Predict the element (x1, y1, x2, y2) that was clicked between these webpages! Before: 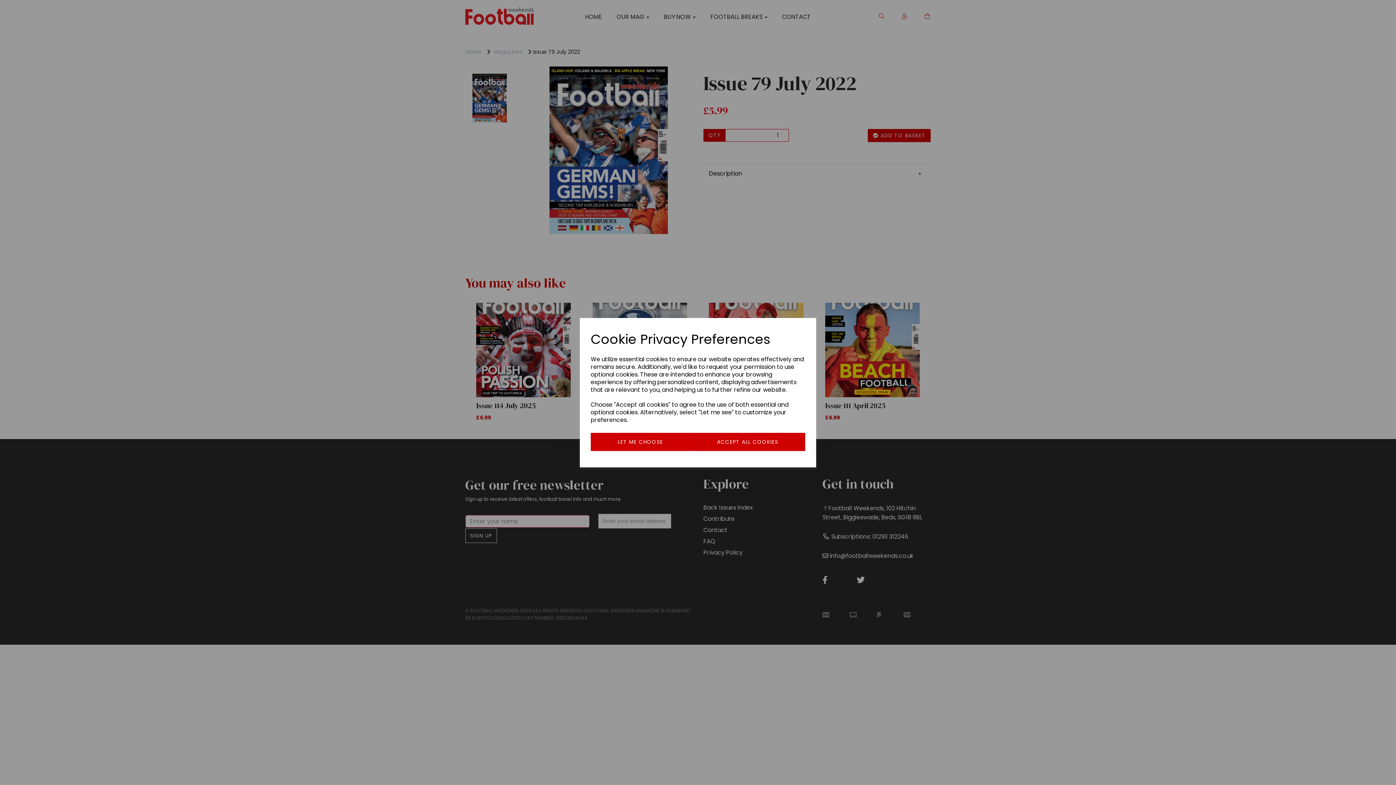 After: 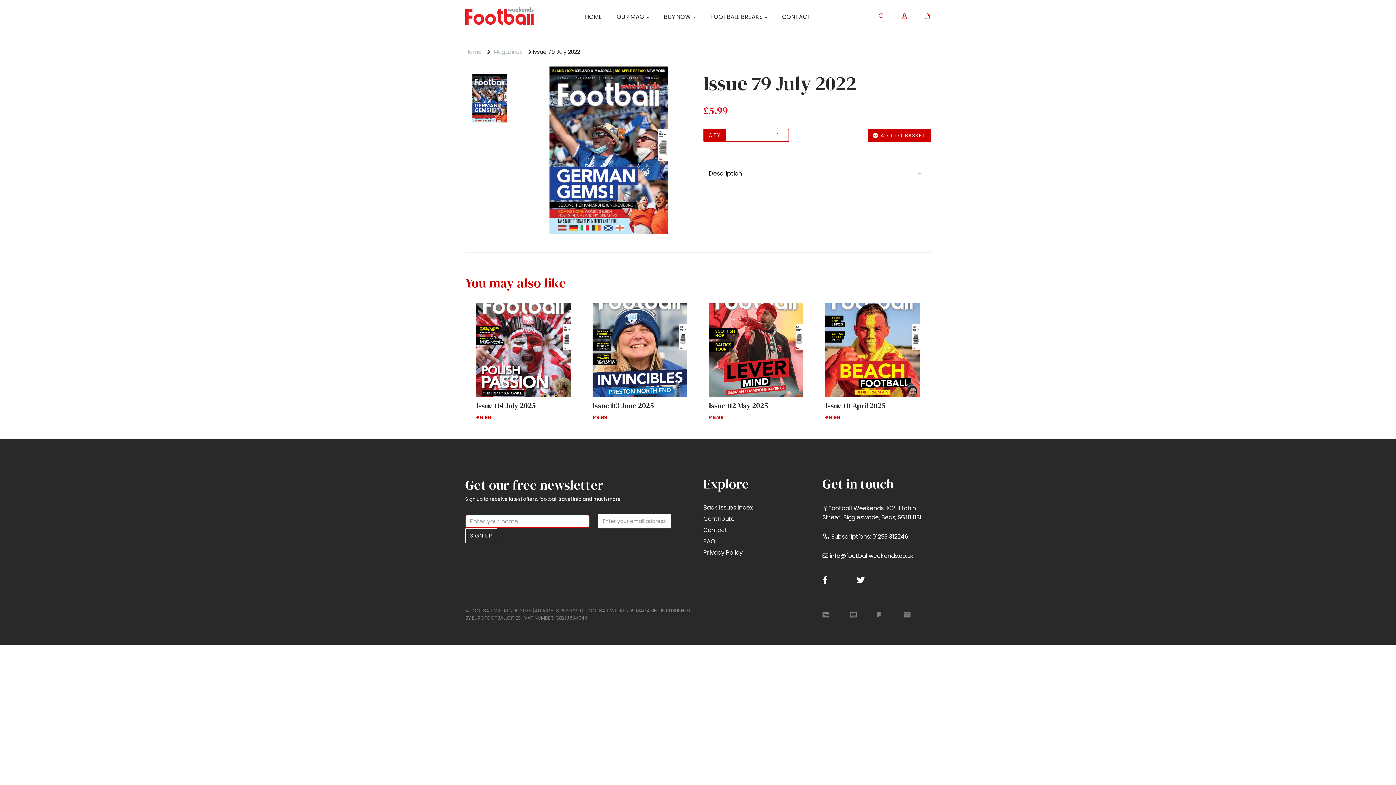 Action: label: ACCEPT ALL COOKIES bbox: (690, 432, 805, 451)